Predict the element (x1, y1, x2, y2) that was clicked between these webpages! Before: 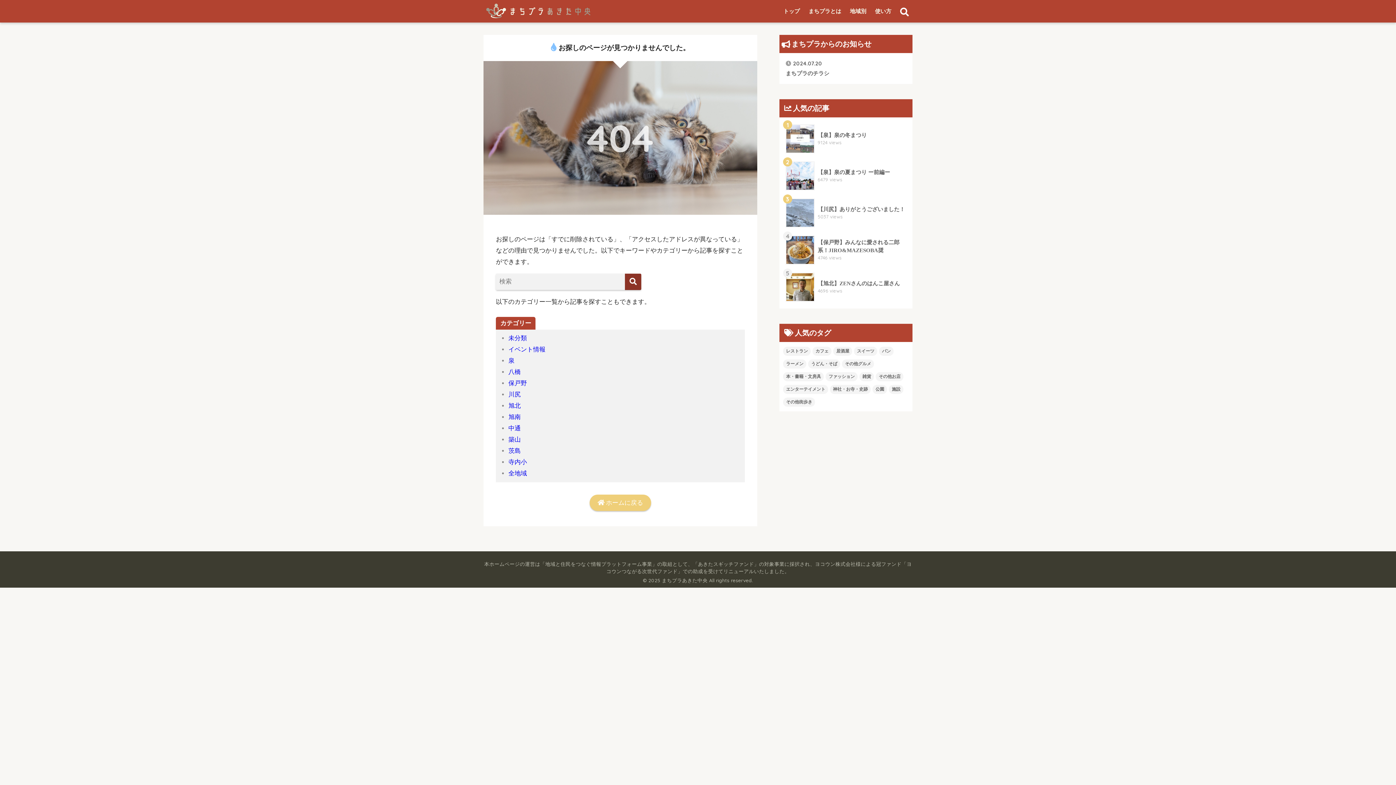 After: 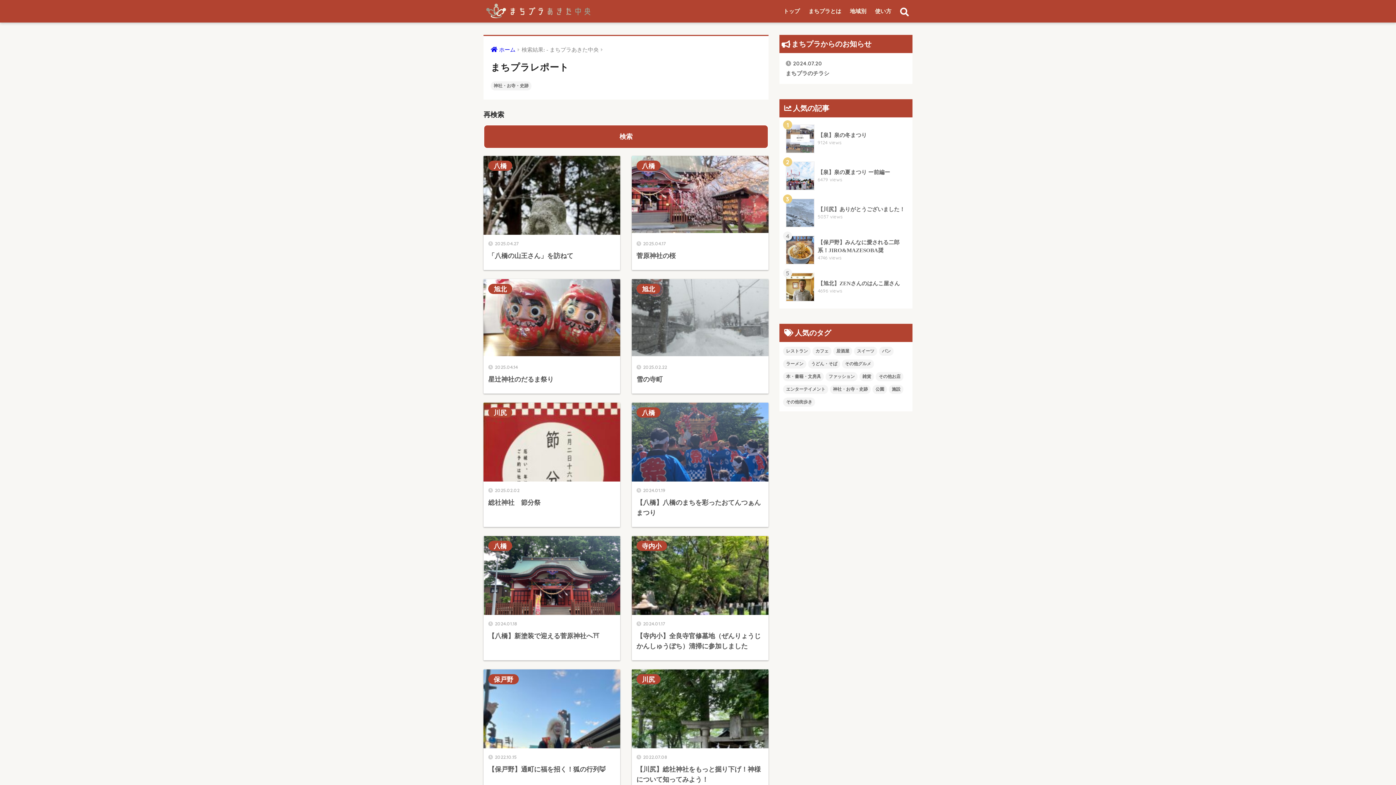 Action: label: 神社・お寺・史跡 bbox: (830, 385, 870, 394)